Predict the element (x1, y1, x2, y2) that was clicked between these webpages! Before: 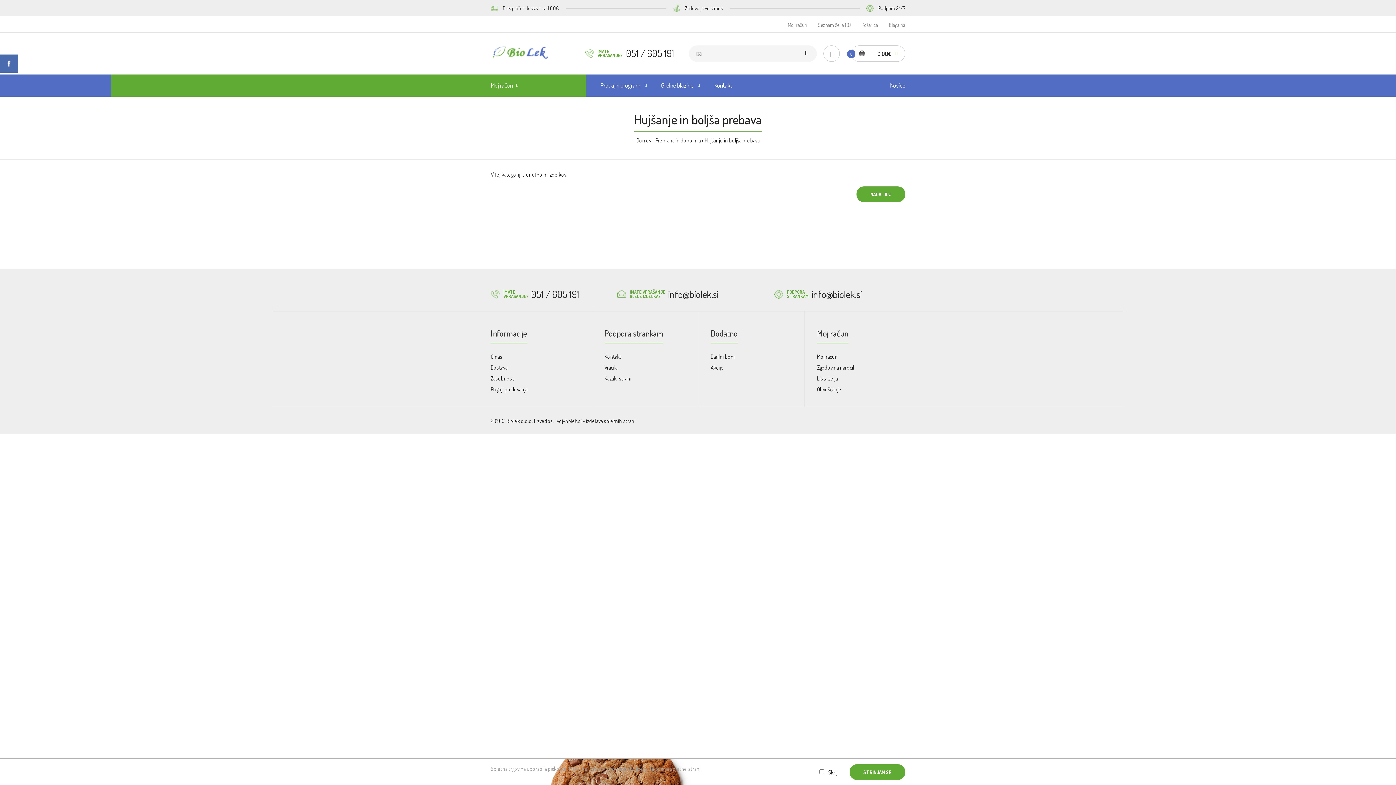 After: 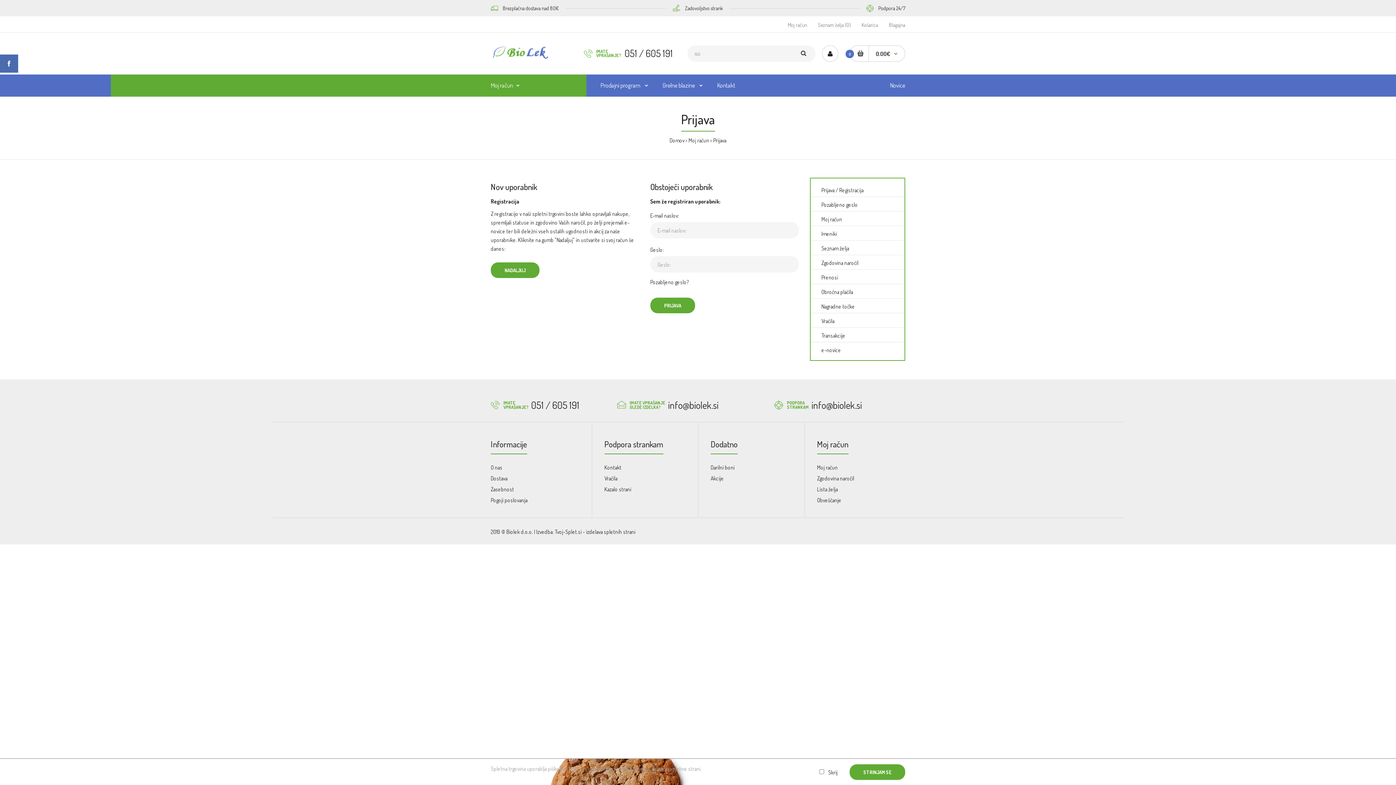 Action: bbox: (817, 364, 854, 371) label: Zgodovina naročil